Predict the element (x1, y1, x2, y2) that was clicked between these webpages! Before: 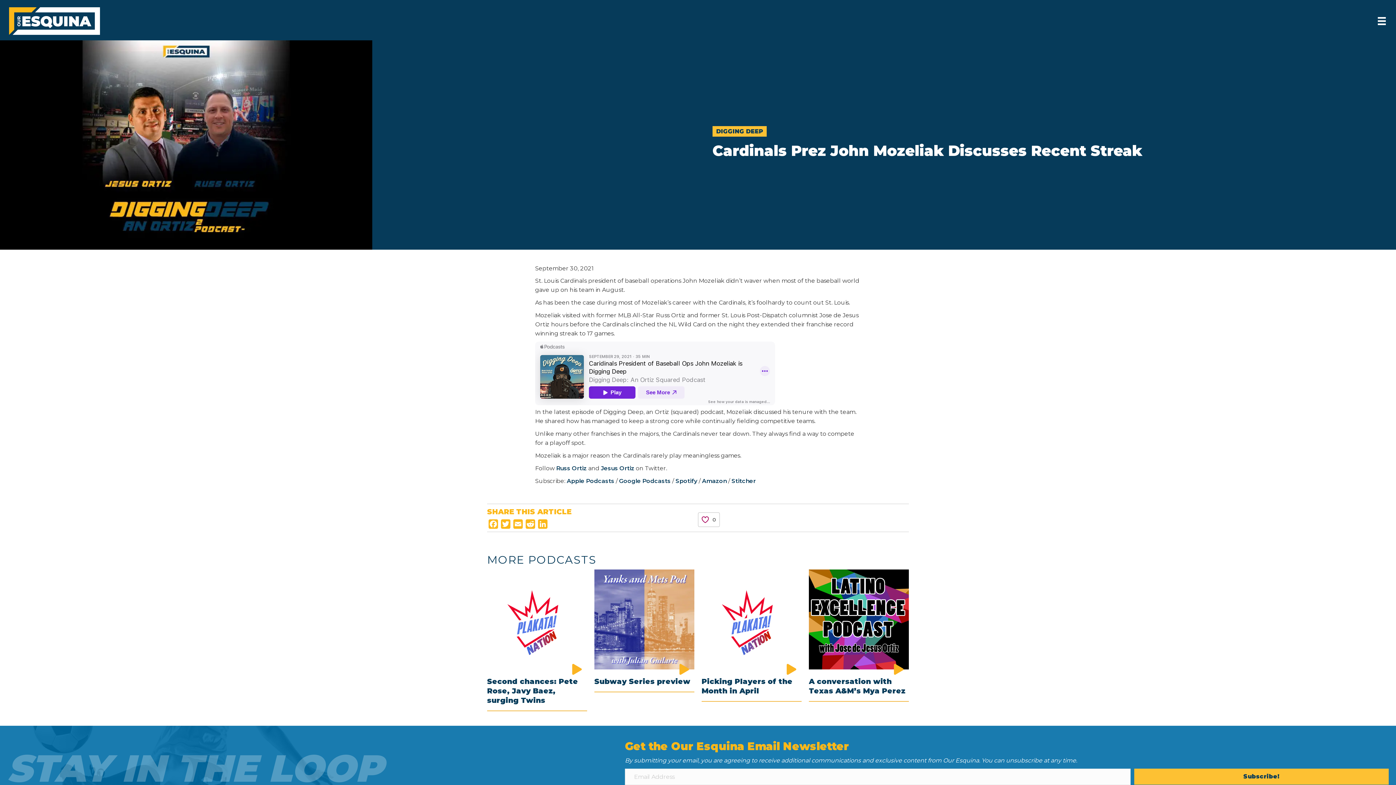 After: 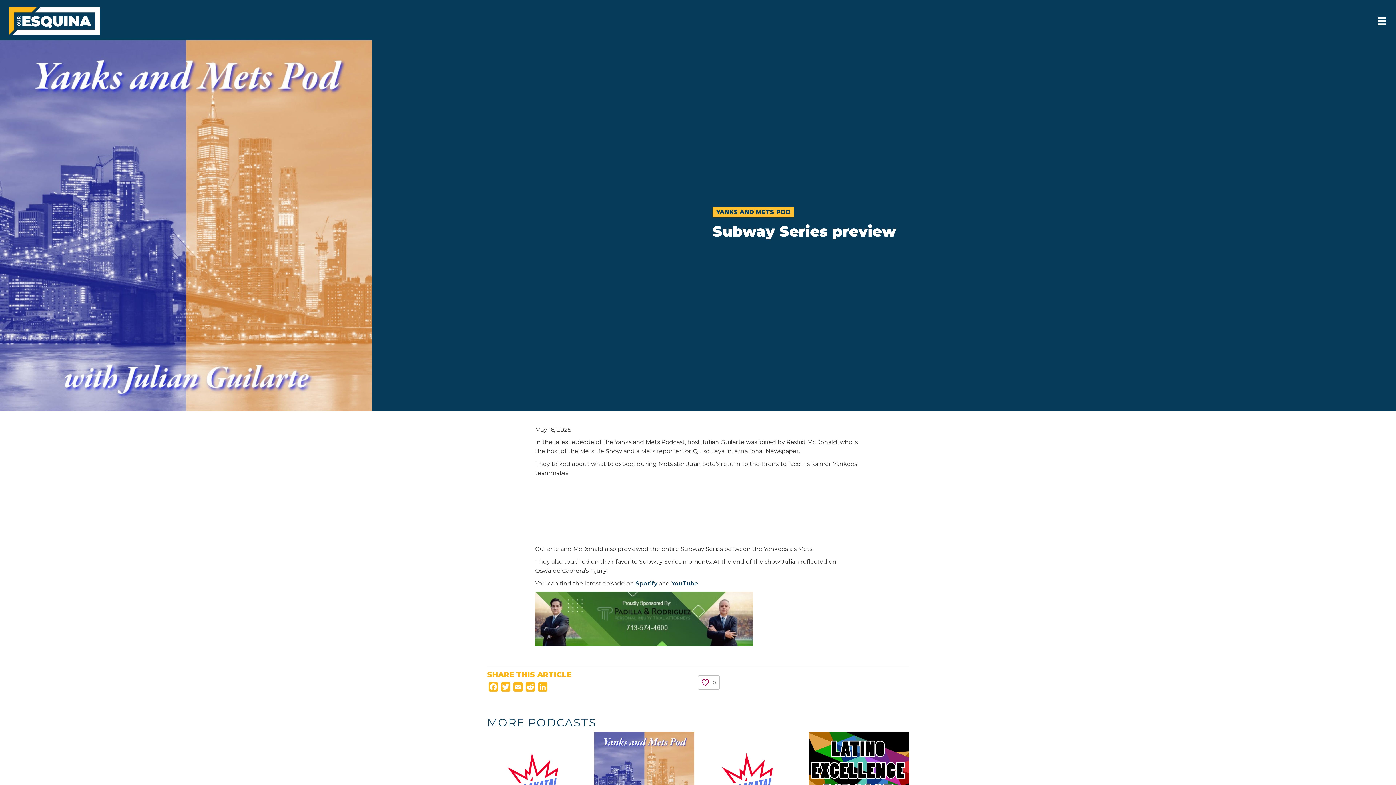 Action: bbox: (594, 616, 694, 622)